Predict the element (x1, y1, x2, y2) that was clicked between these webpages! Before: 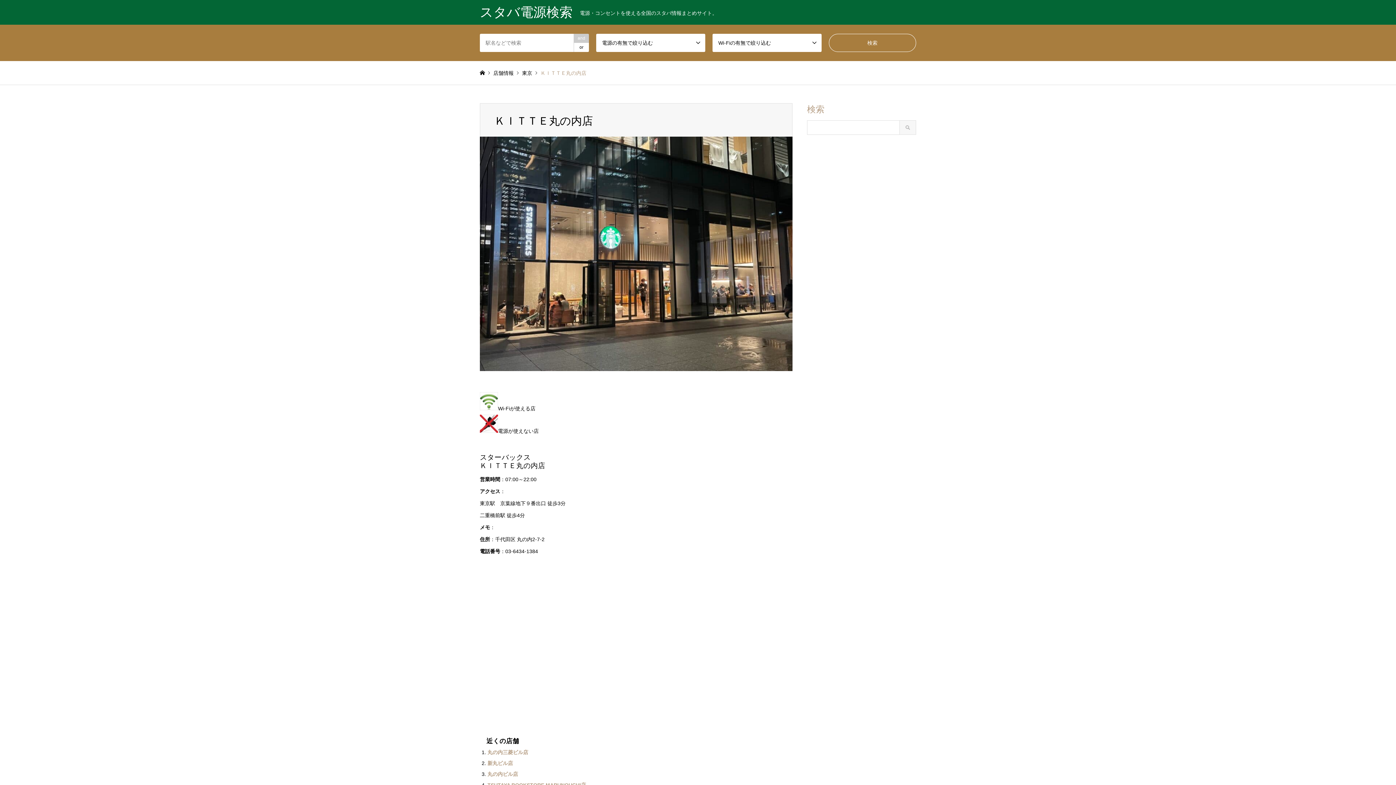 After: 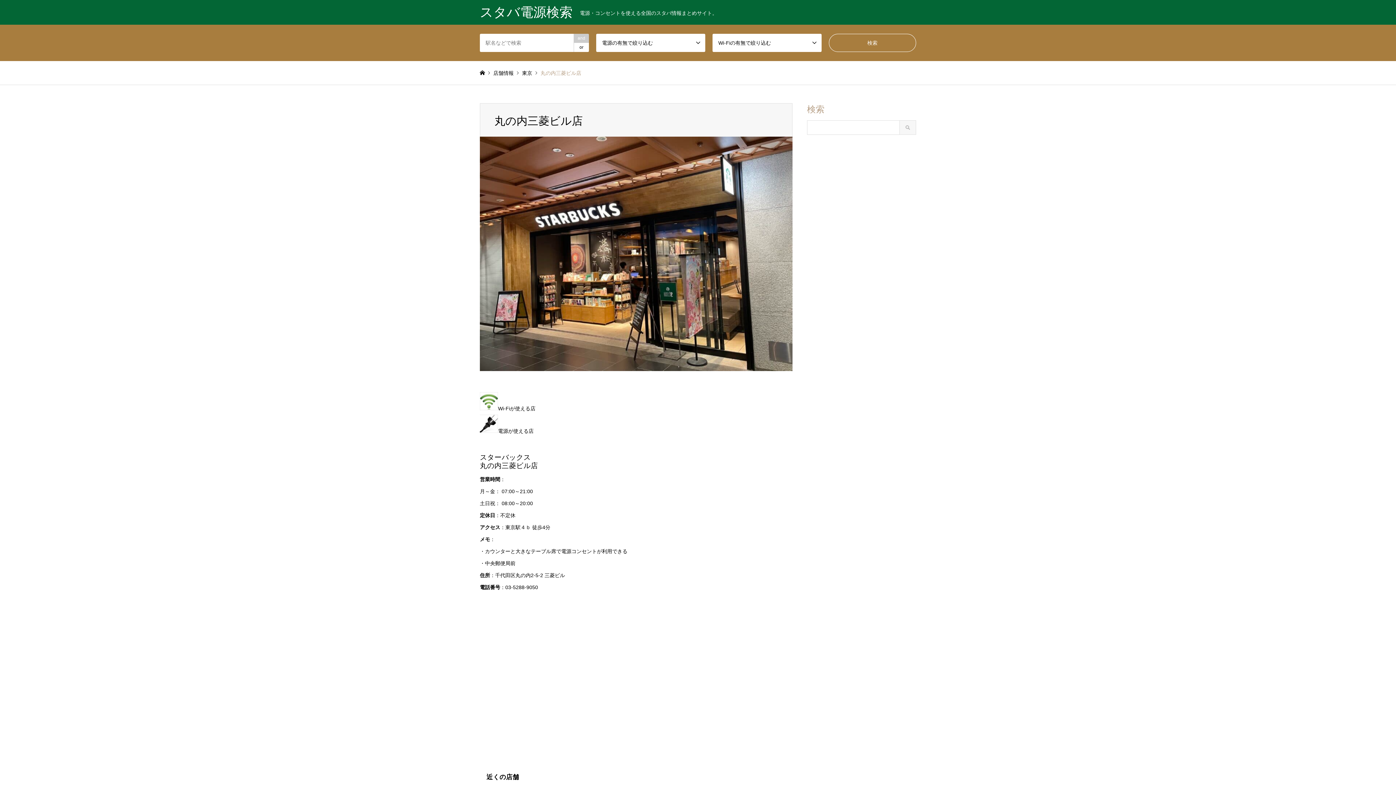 Action: label: 丸の内三菱ビル店 bbox: (487, 749, 528, 755)